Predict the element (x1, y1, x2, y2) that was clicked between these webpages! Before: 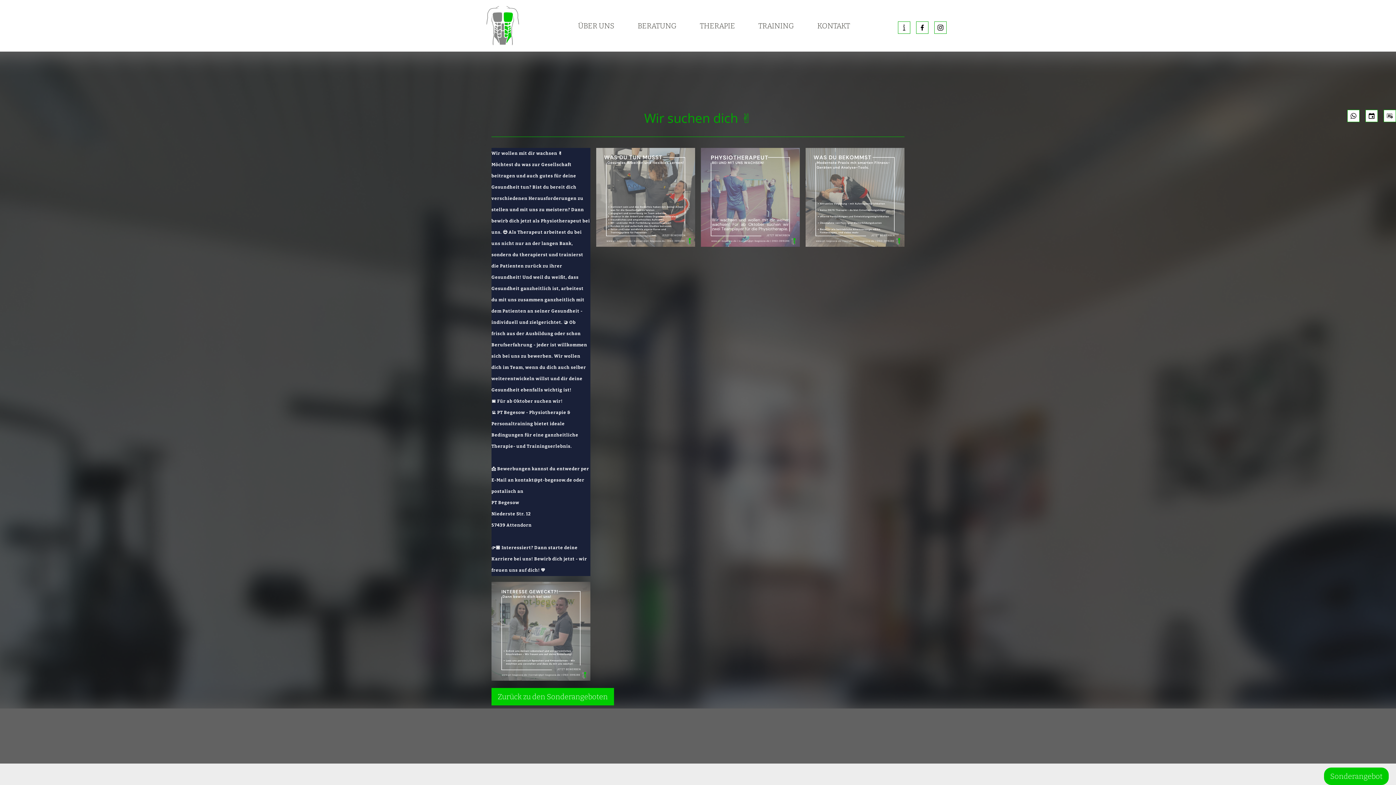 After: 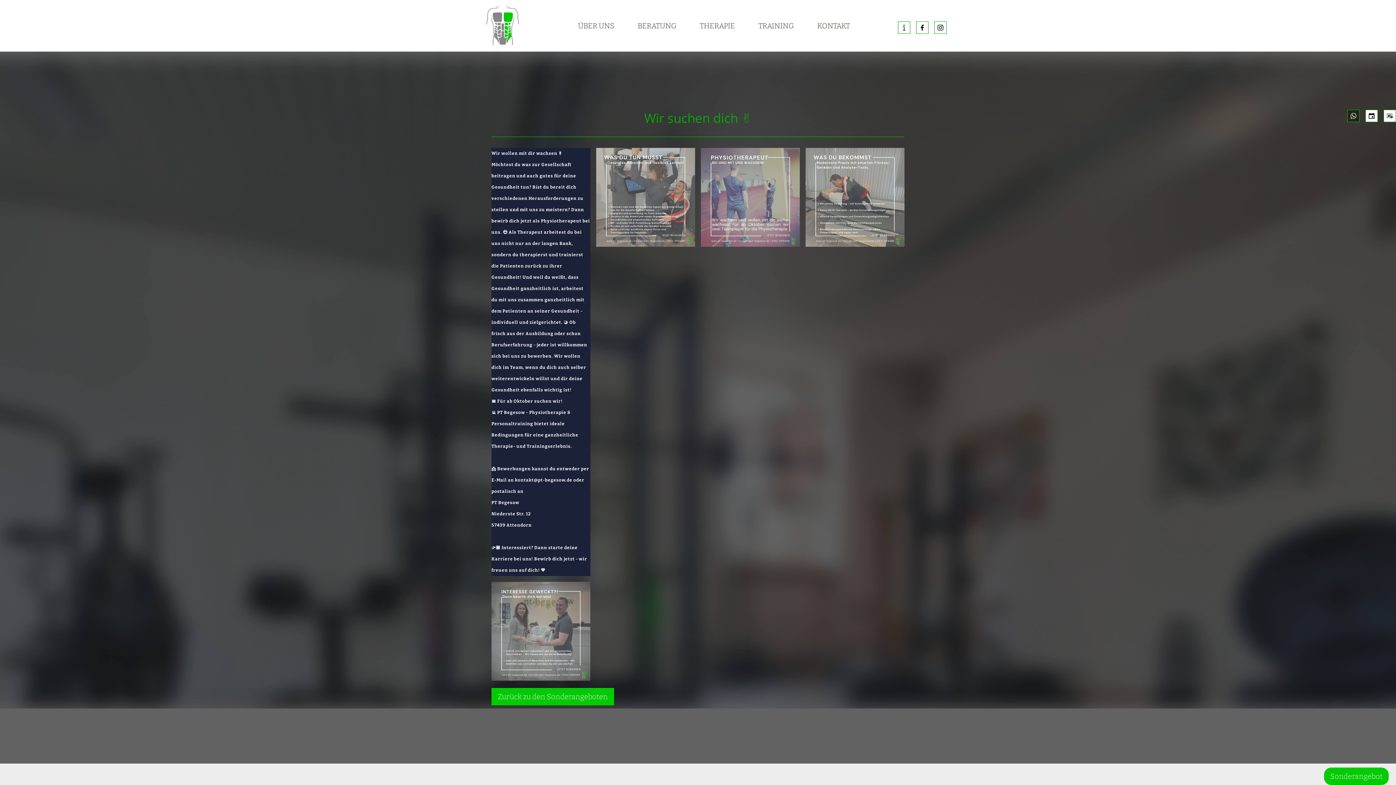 Action: bbox: (1347, 109, 1360, 122)